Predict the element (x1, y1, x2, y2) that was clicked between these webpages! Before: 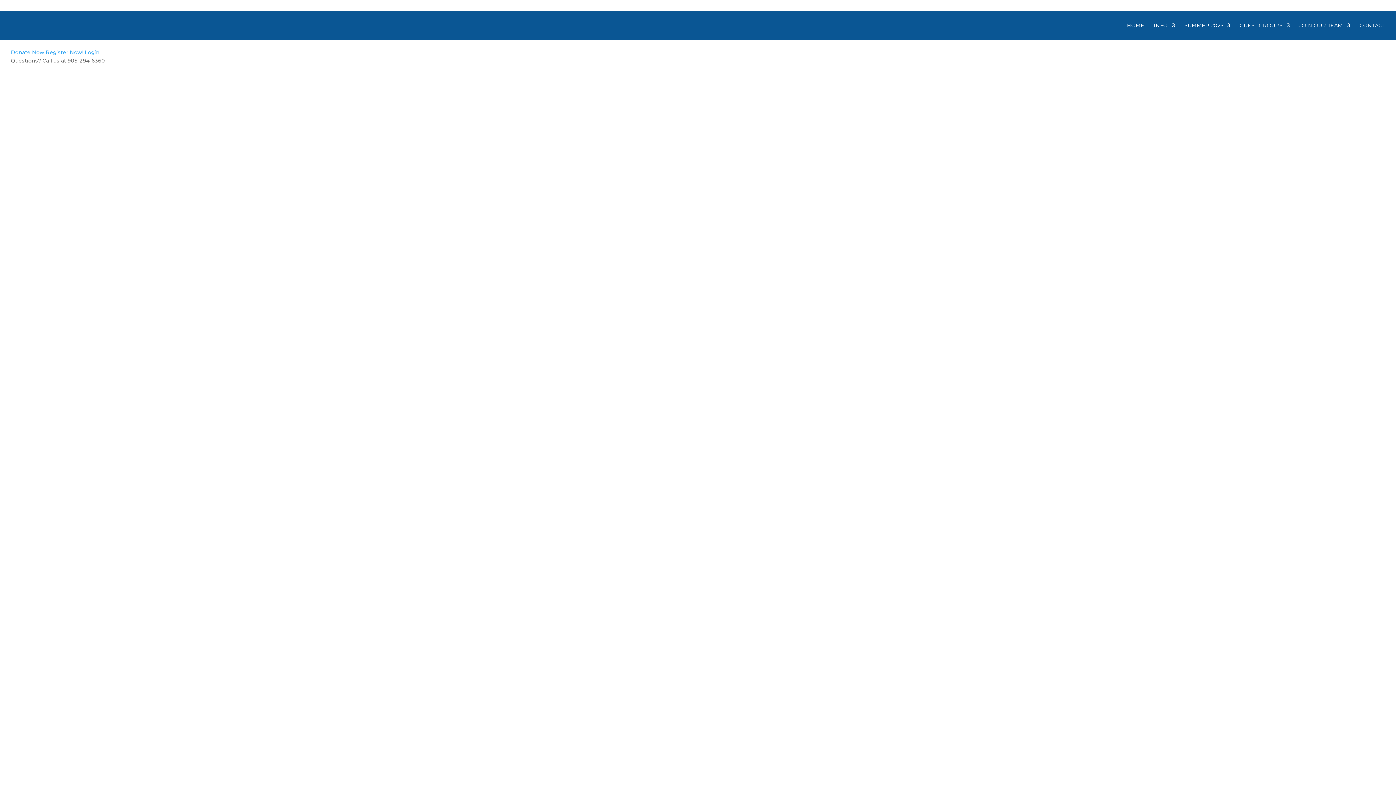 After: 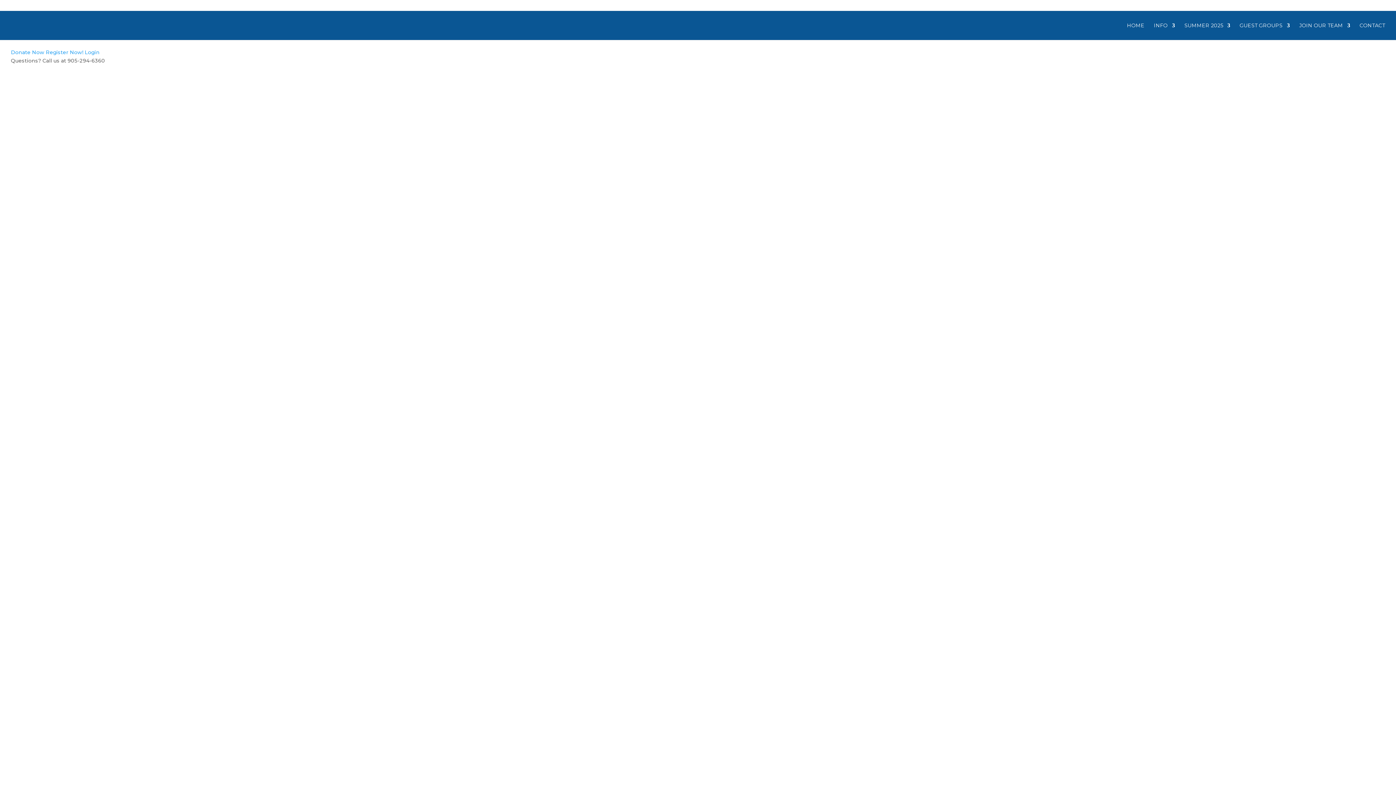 Action: label: Login bbox: (84, 49, 99, 55)